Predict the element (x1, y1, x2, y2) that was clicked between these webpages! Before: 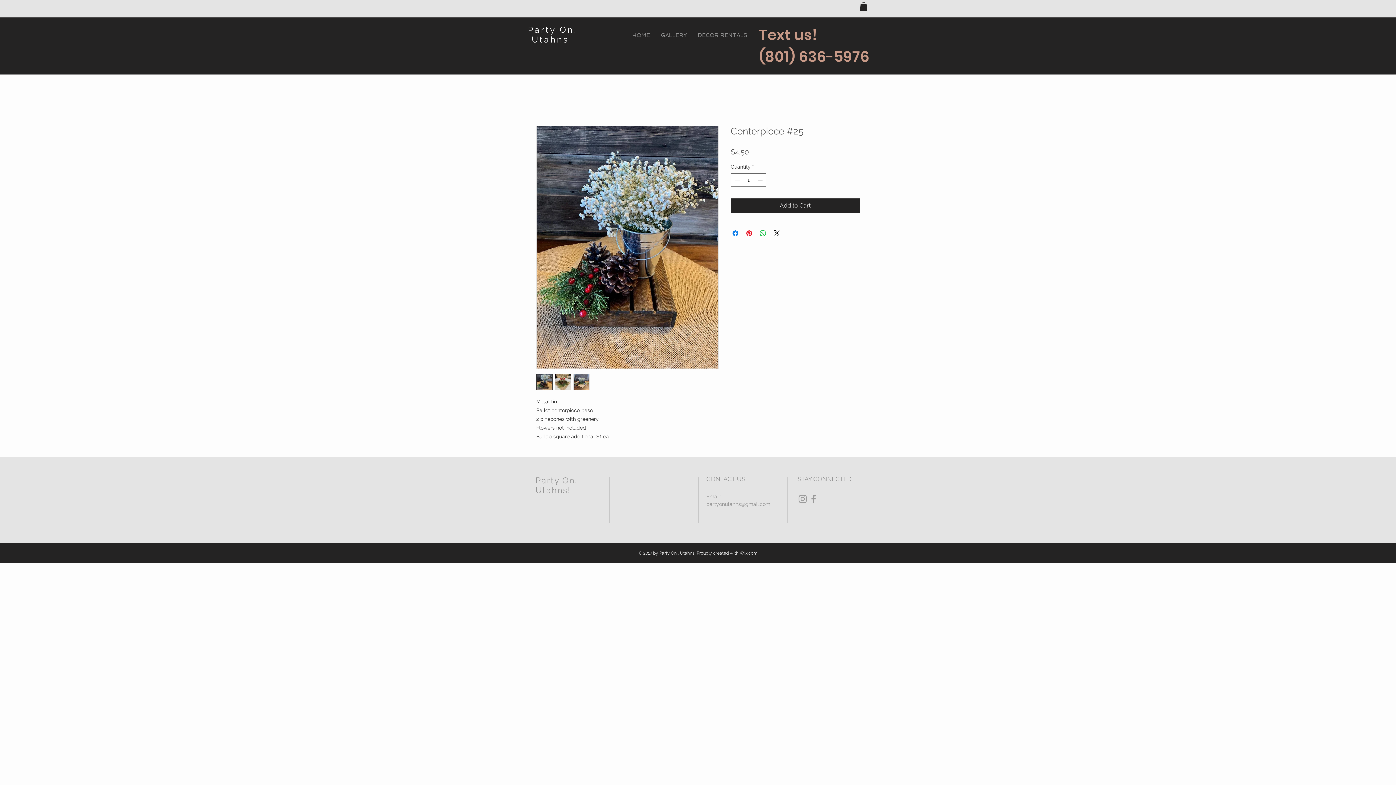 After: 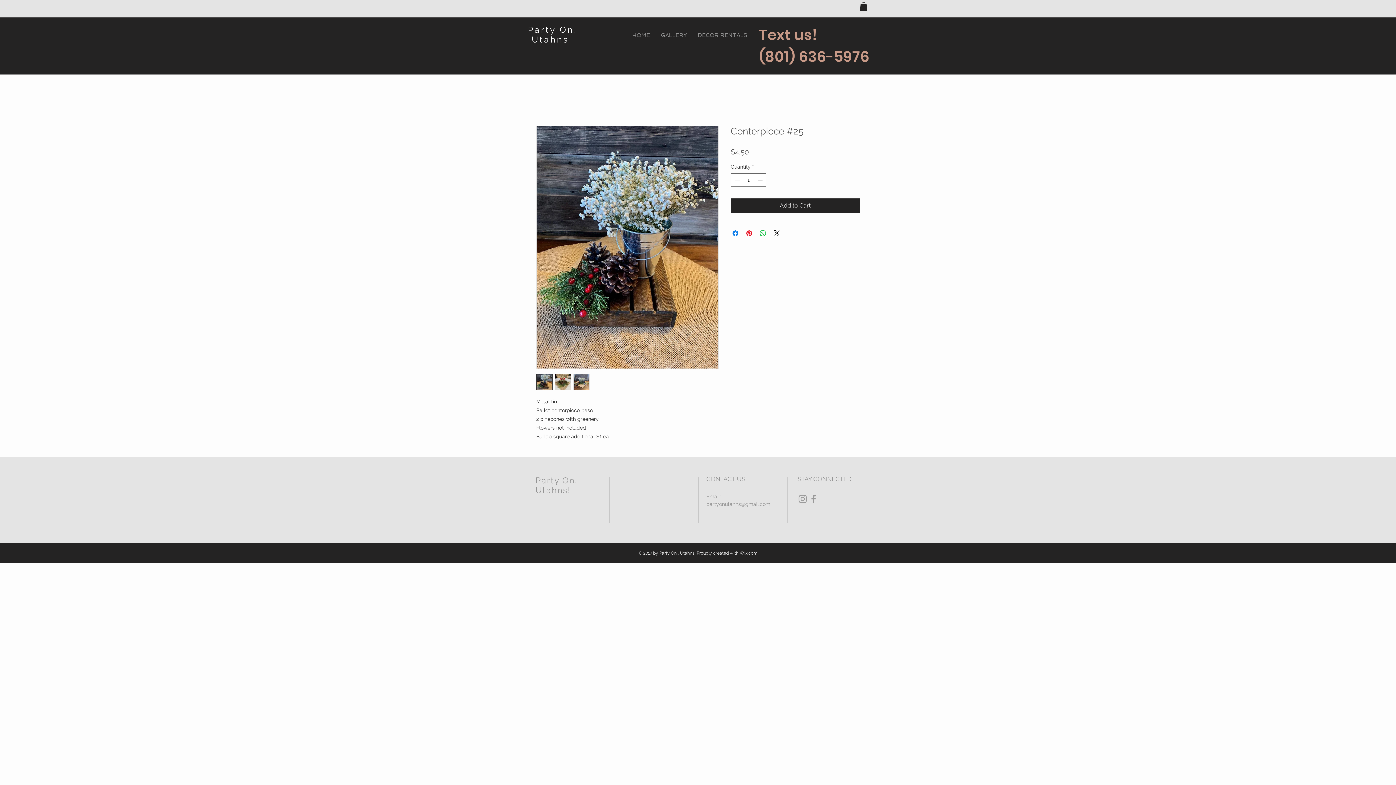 Action: bbox: (808, 493, 819, 504) label: Grey Facebook Icon